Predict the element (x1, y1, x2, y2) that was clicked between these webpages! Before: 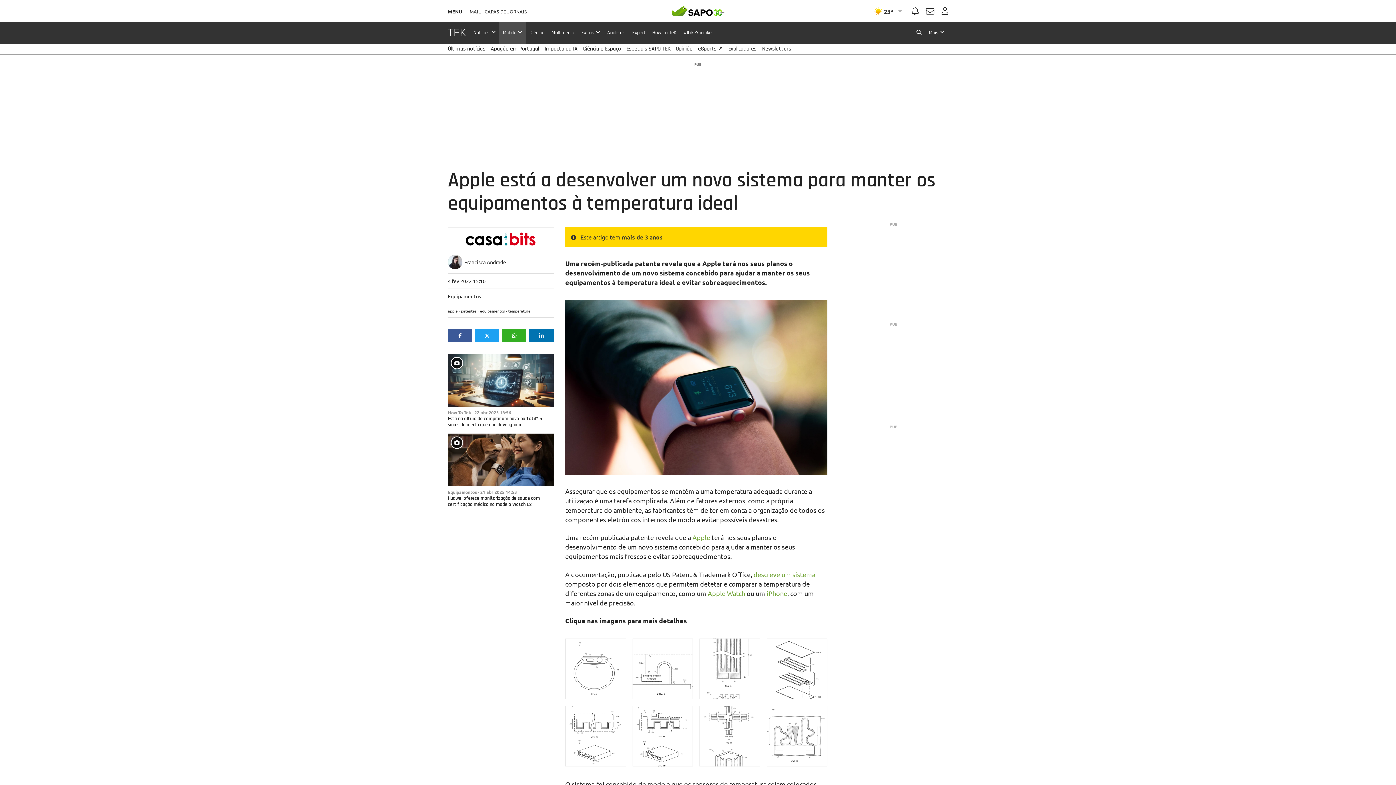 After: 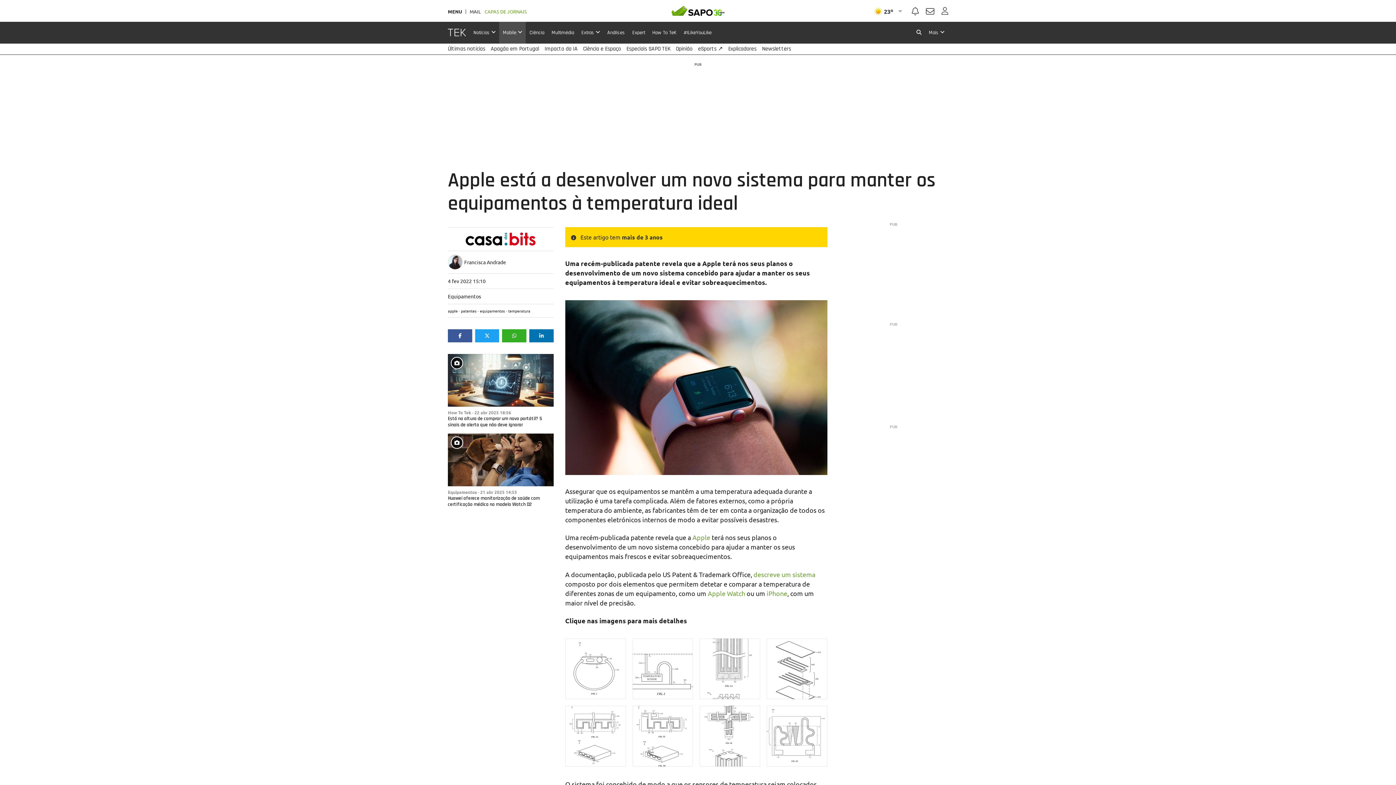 Action: bbox: (484, 9, 526, 13) label: CAPAS DE JORNAIS